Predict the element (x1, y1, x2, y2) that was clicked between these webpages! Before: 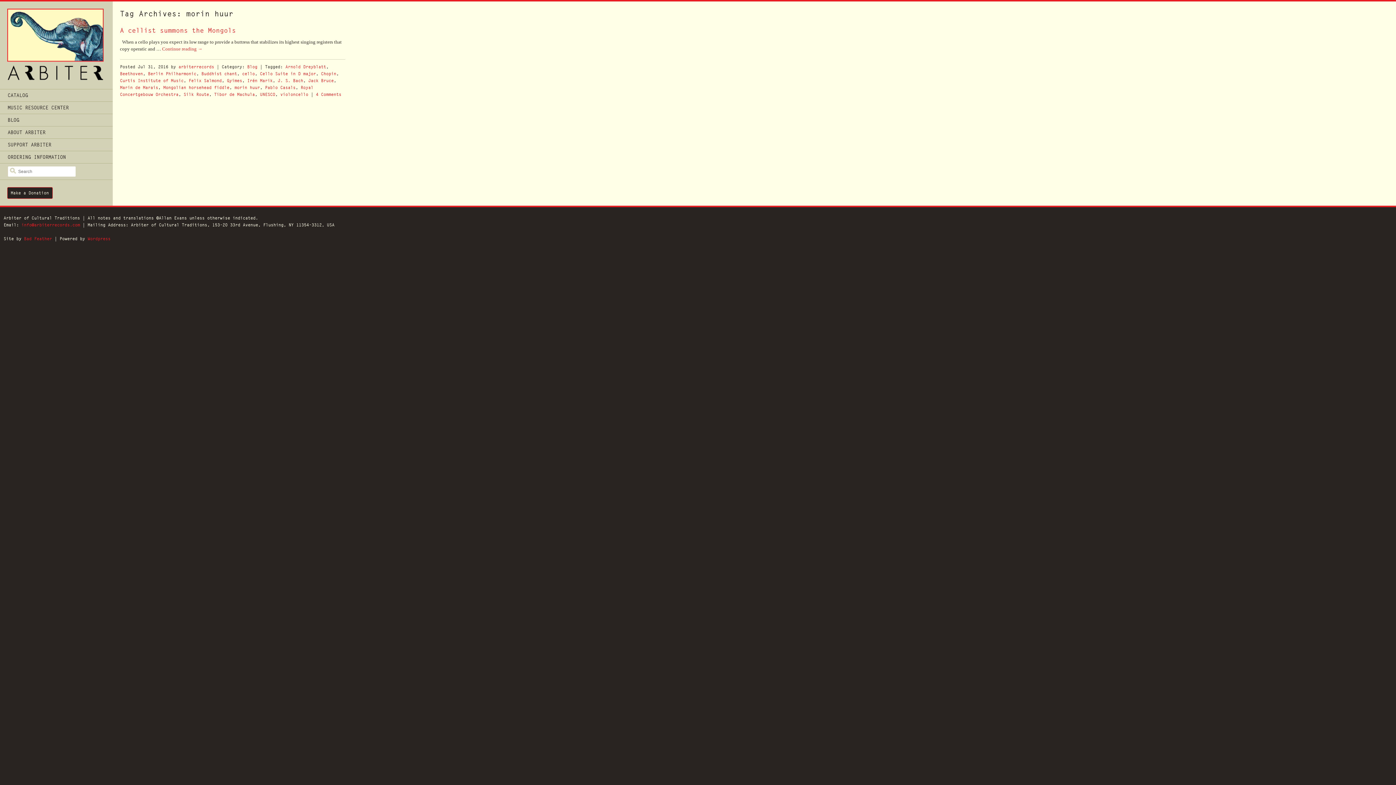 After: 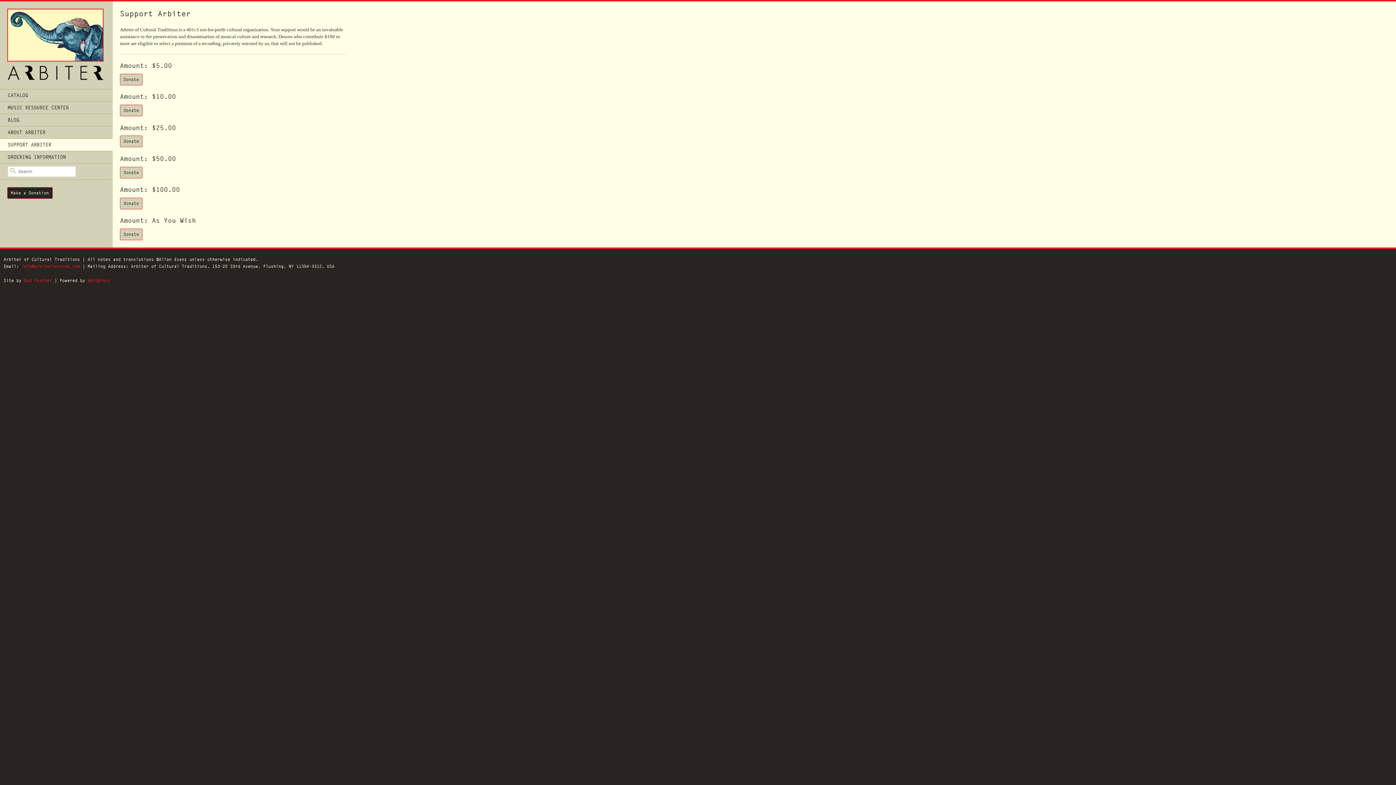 Action: bbox: (0, 138, 112, 150) label: SUPPORT ARBITER